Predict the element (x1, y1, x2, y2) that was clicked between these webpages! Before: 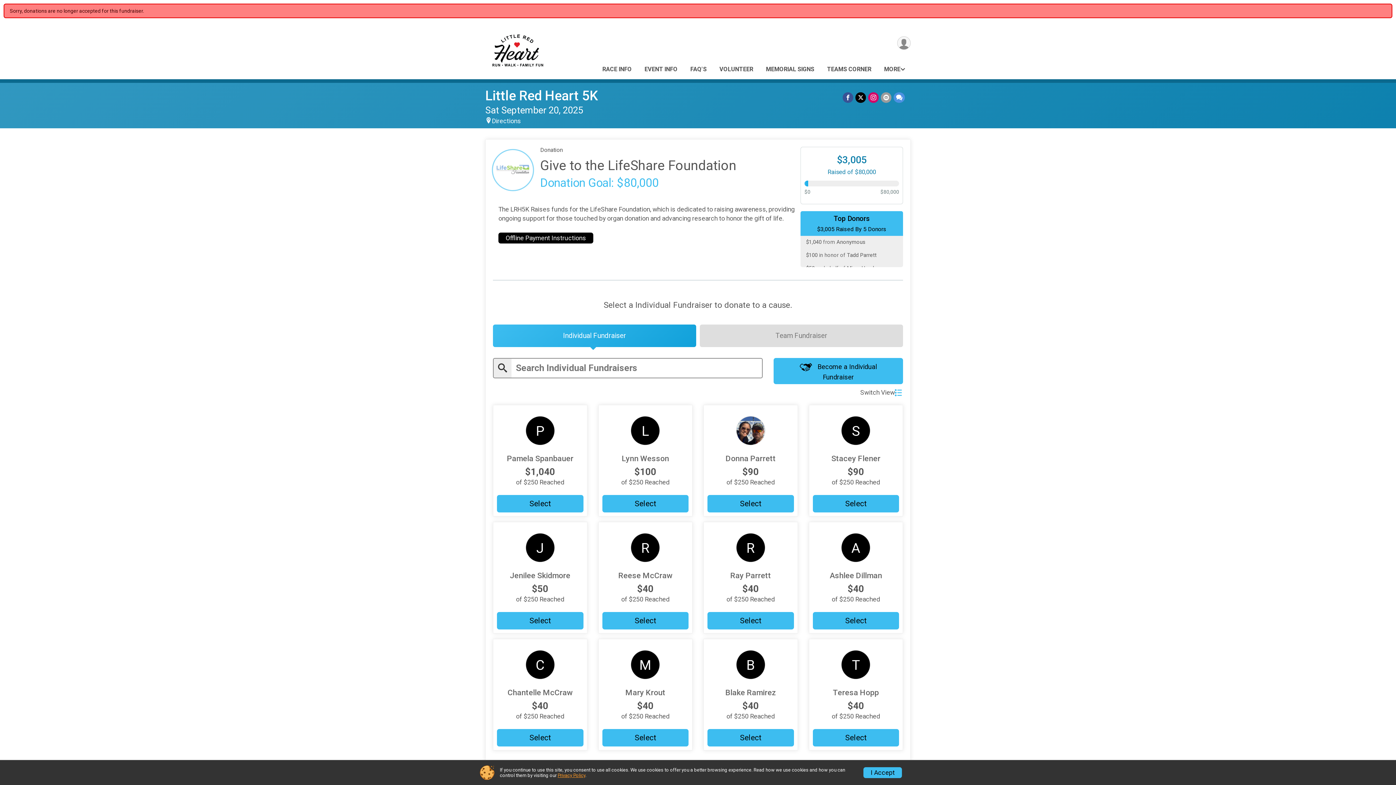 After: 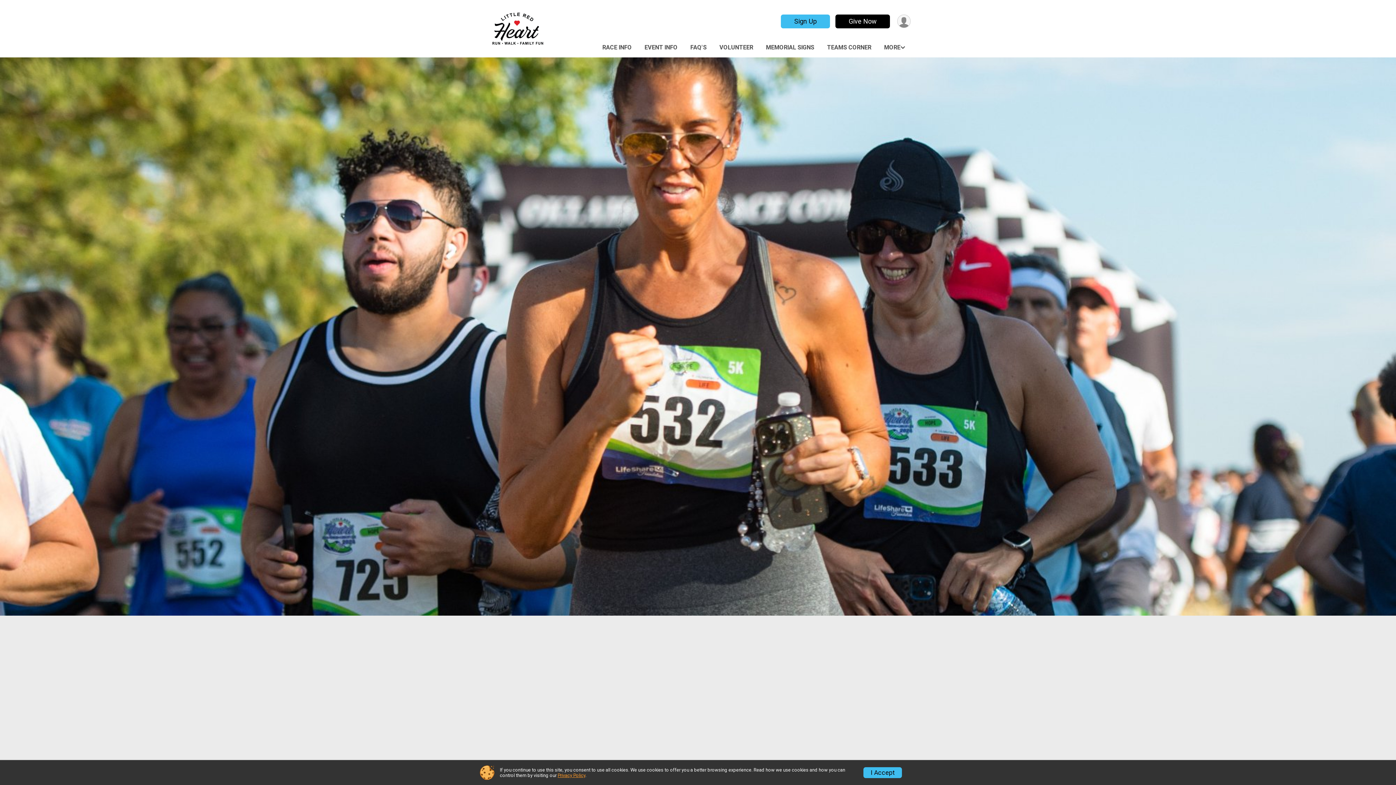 Action: bbox: (489, 25, 547, 70)